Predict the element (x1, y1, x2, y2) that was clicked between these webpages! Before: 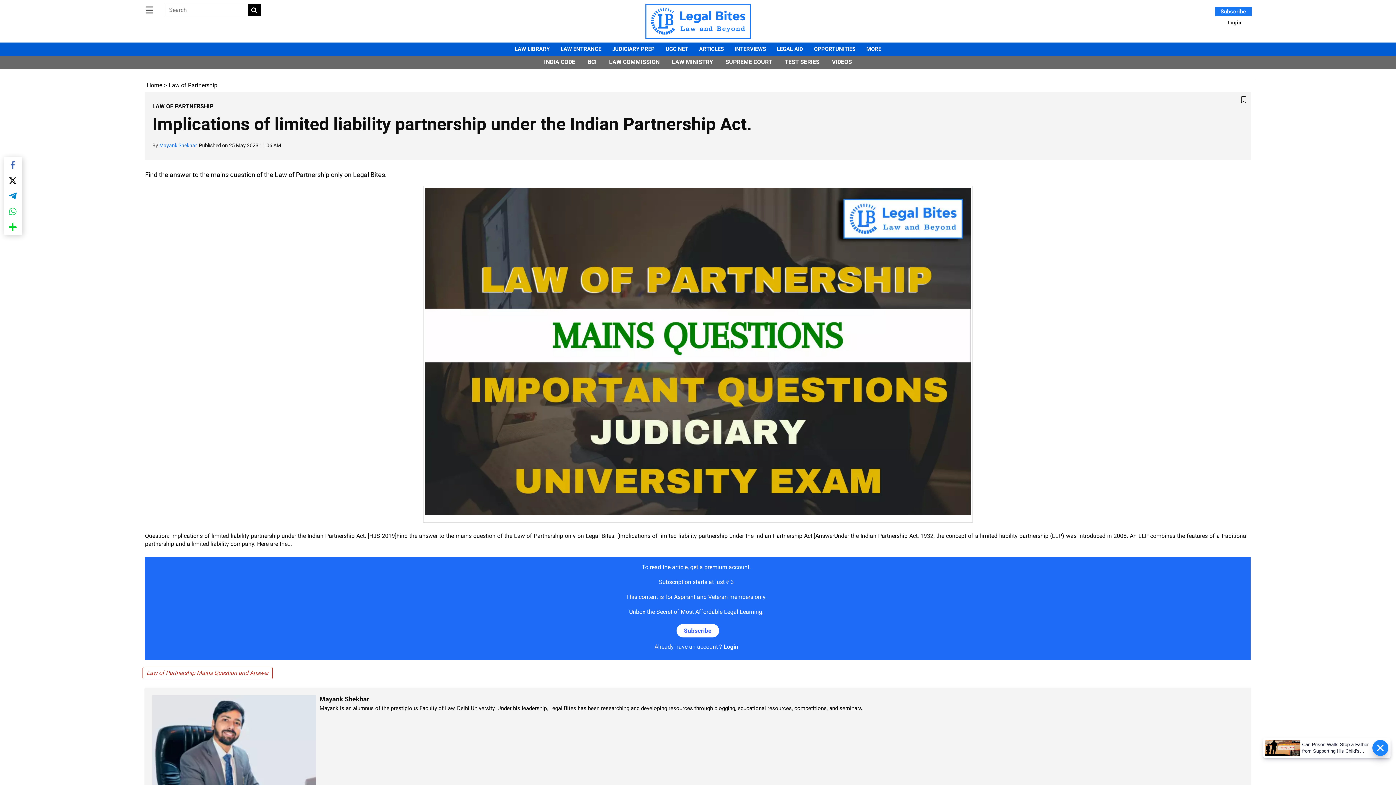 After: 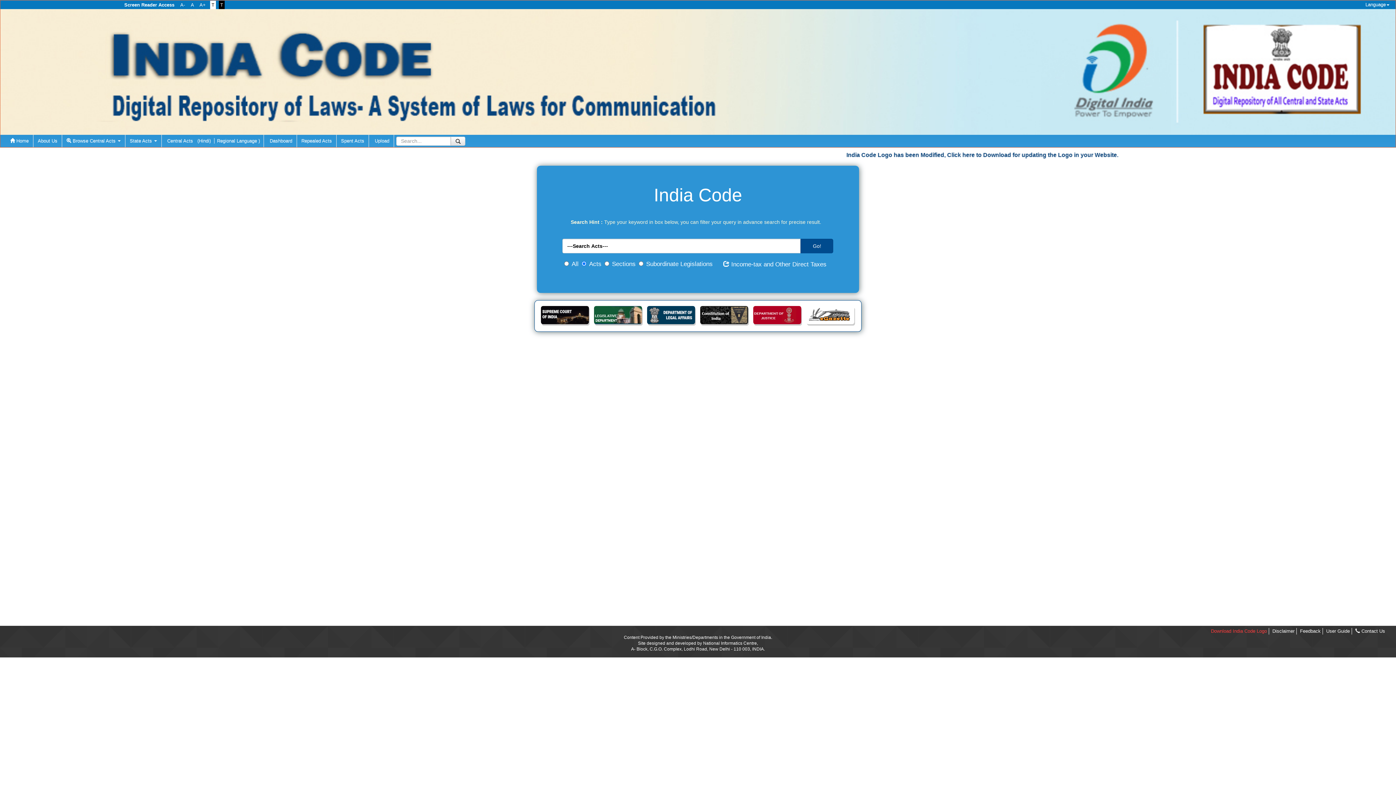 Action: label: INDIA CODE bbox: (544, 58, 575, 65)